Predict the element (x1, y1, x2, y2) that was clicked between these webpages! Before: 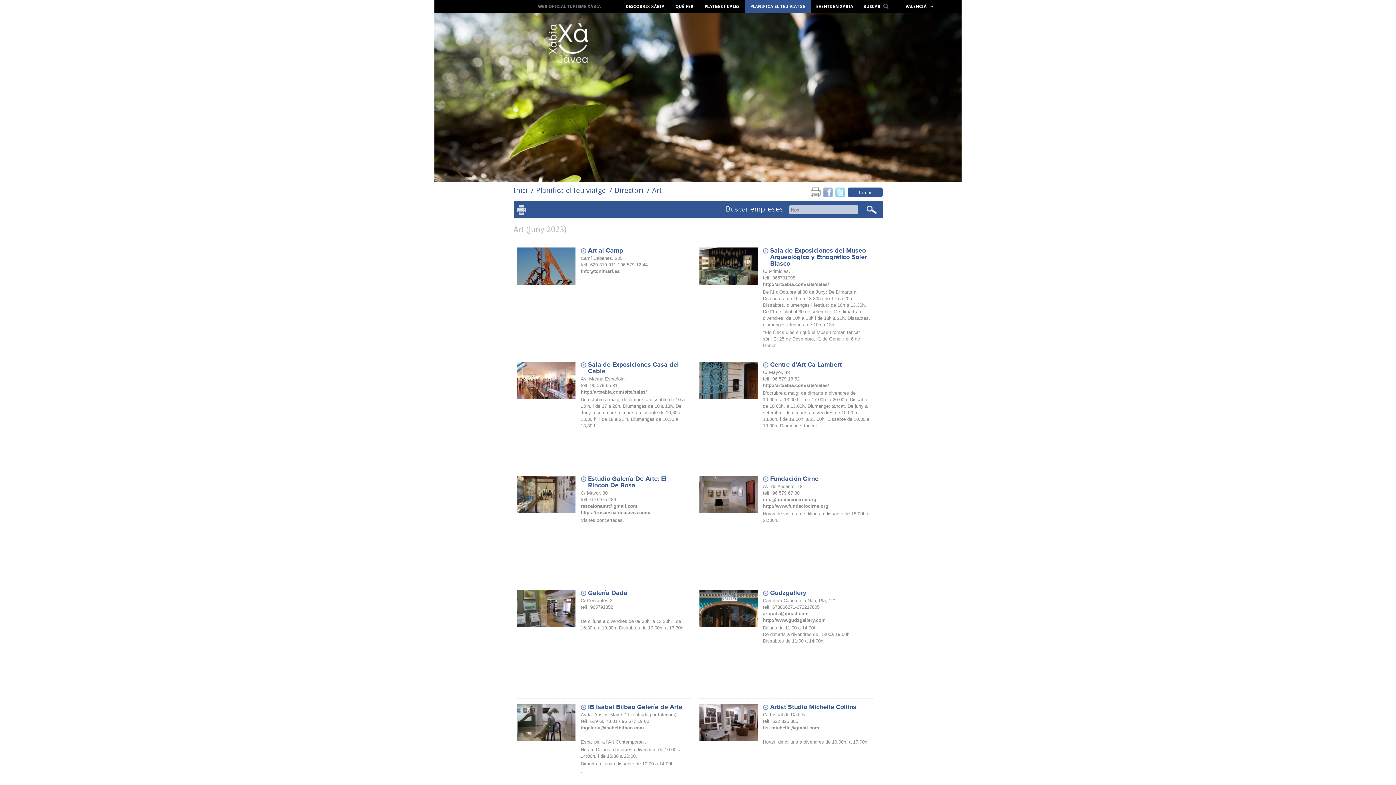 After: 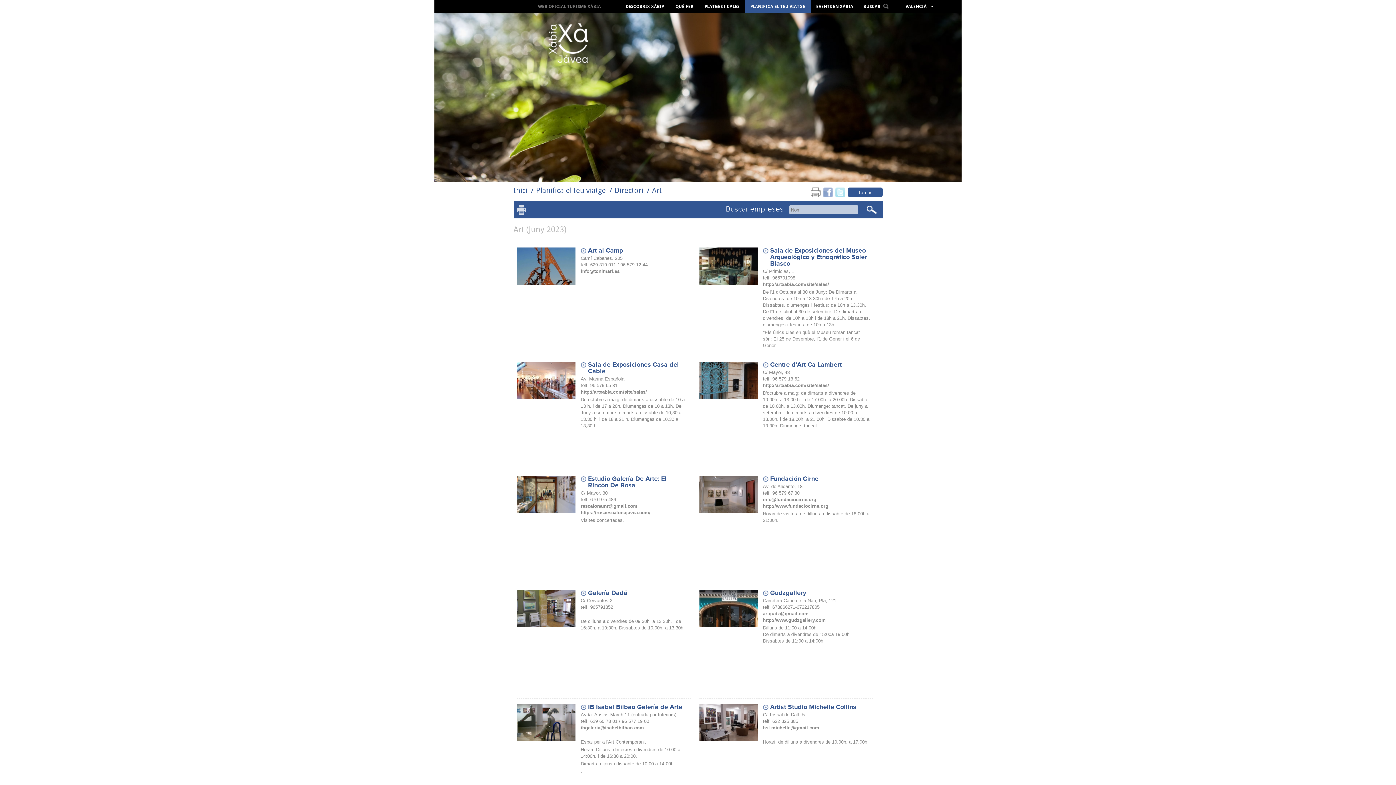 Action: bbox: (835, 189, 845, 195)